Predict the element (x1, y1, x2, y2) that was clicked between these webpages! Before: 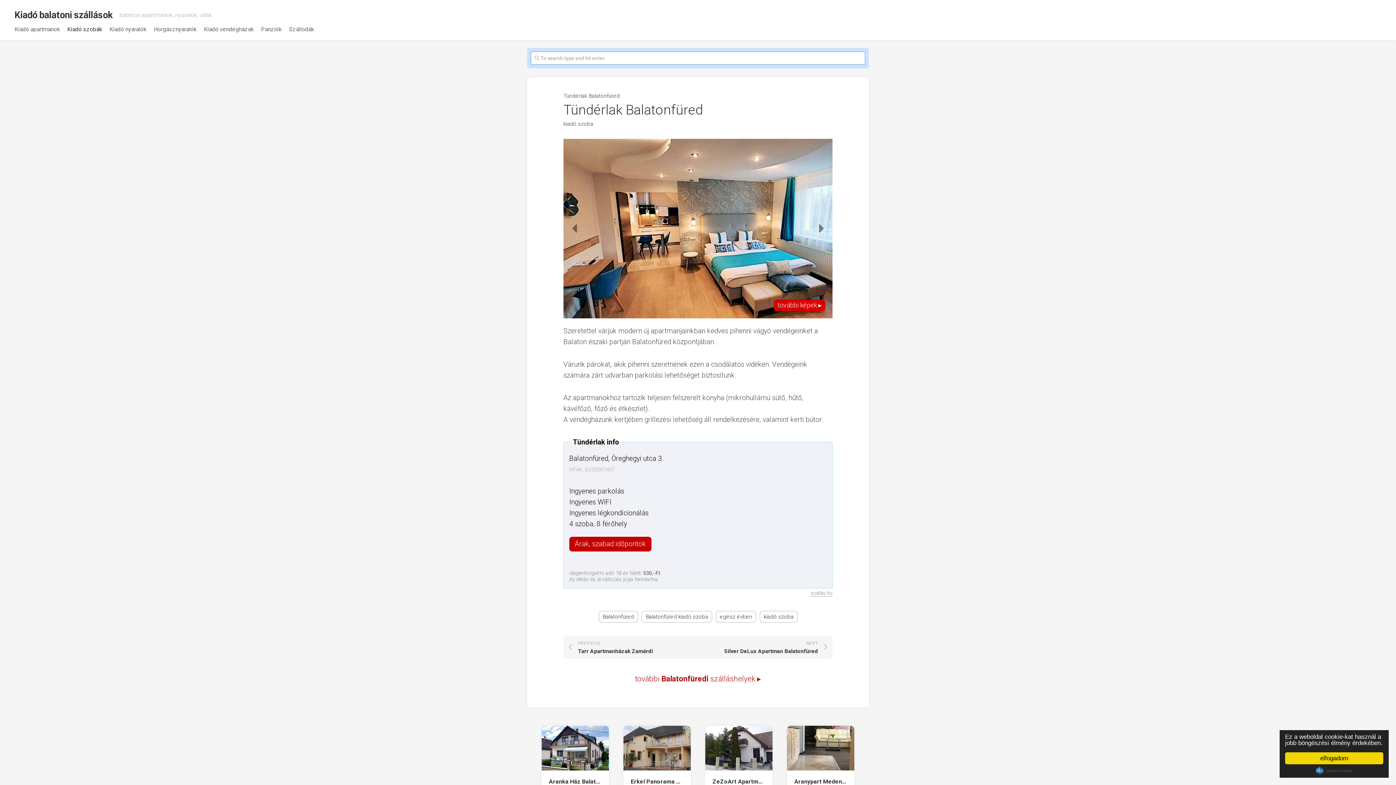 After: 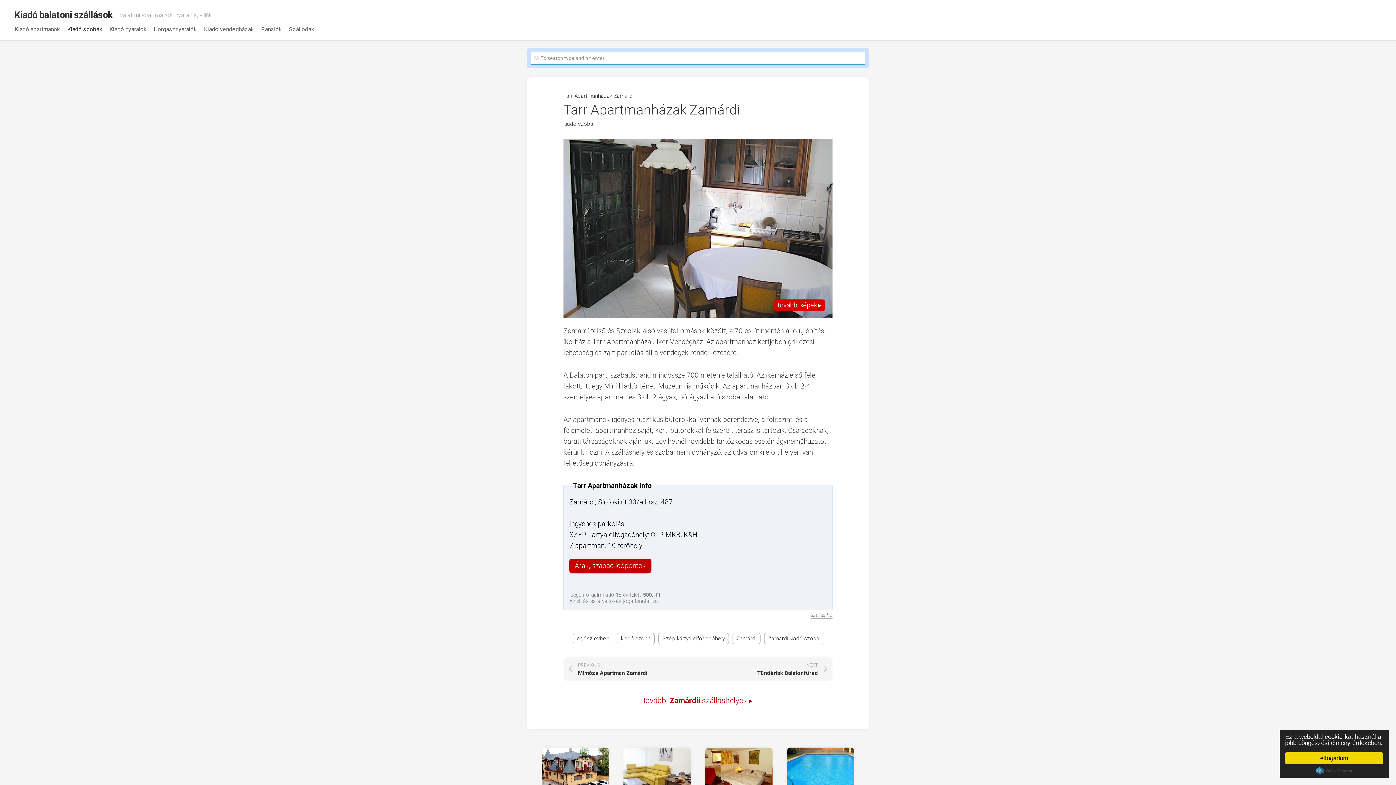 Action: label: PREVIOUS
Tarr Apartmanházak Zamárdi bbox: (563, 635, 698, 659)